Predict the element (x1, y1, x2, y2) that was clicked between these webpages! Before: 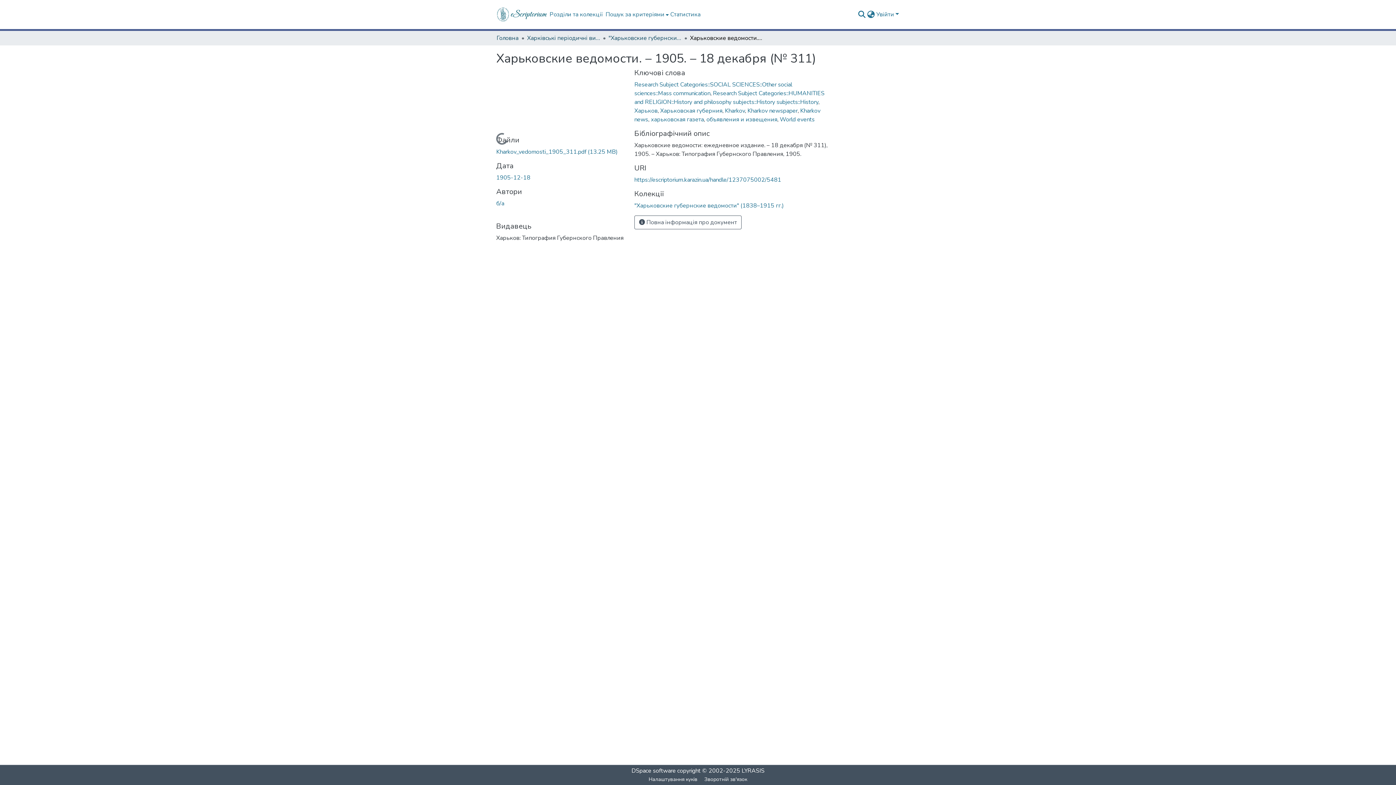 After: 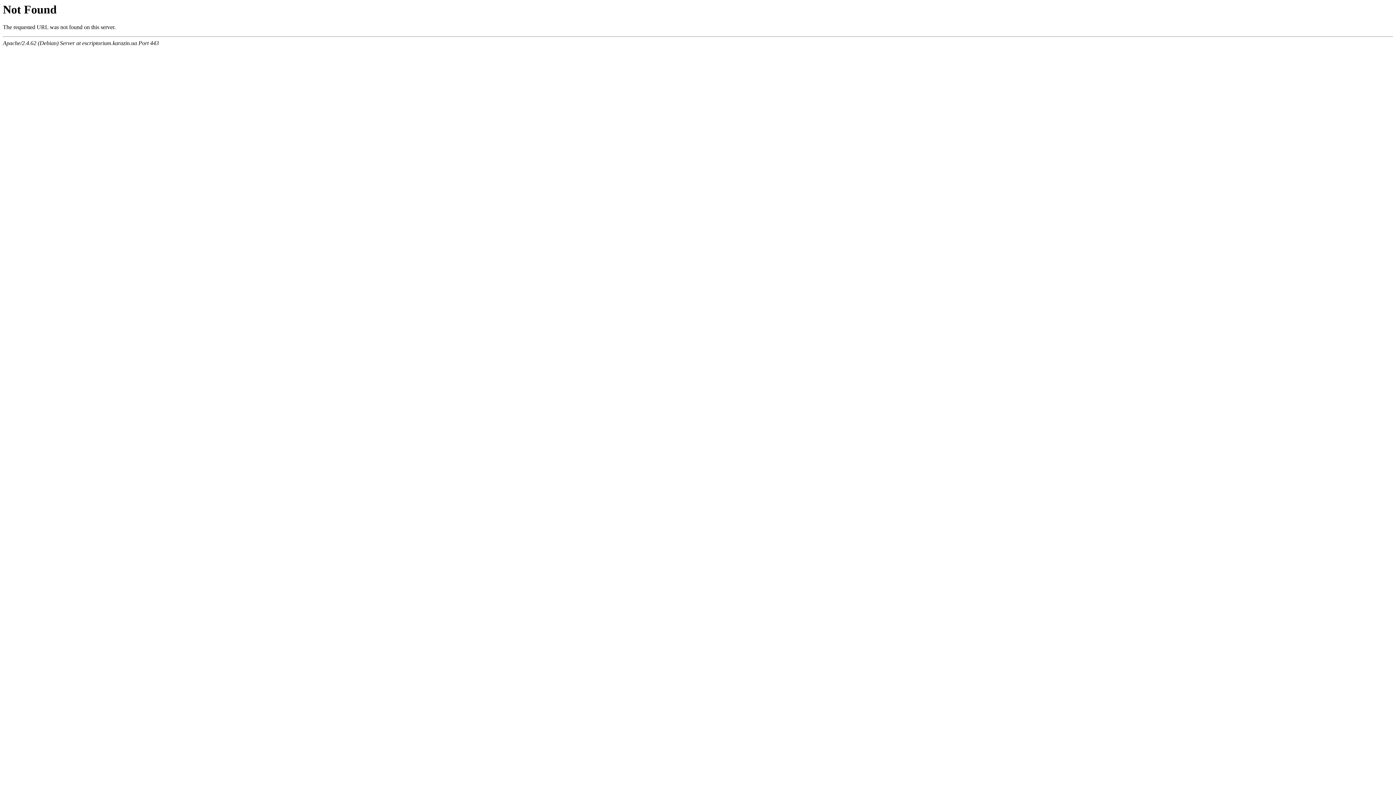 Action: label: Статистика bbox: (669, 10, 702, 18)